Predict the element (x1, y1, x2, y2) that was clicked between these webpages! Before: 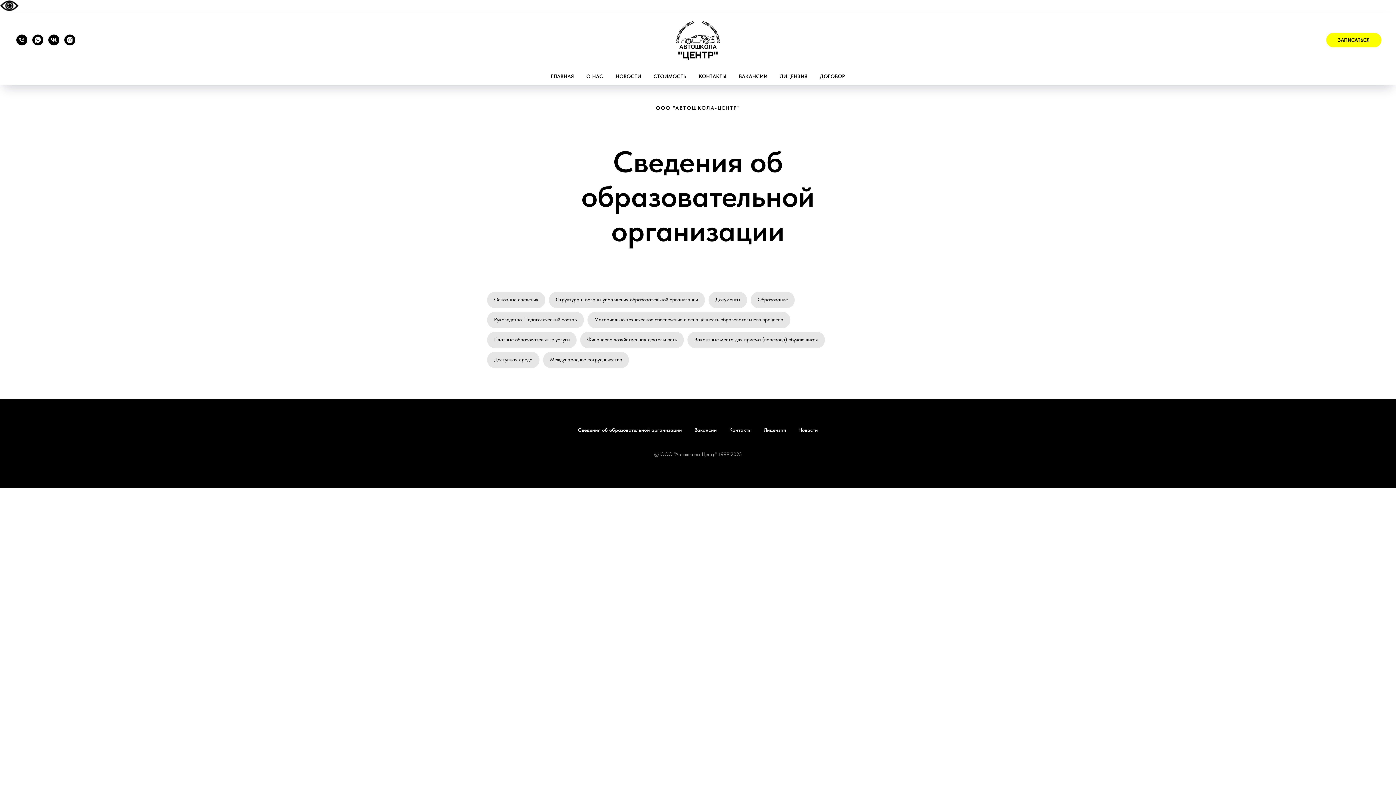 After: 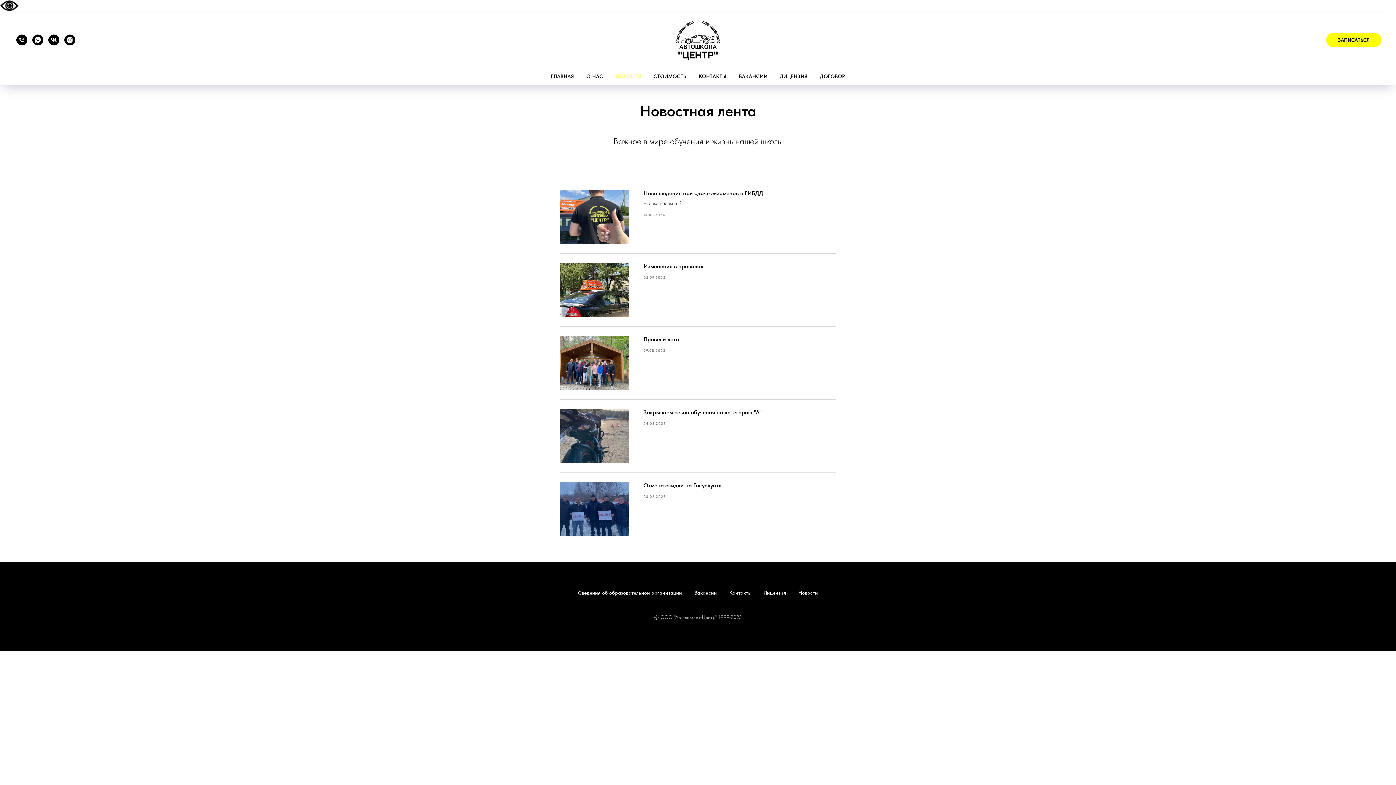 Action: bbox: (798, 427, 818, 433) label: Новости